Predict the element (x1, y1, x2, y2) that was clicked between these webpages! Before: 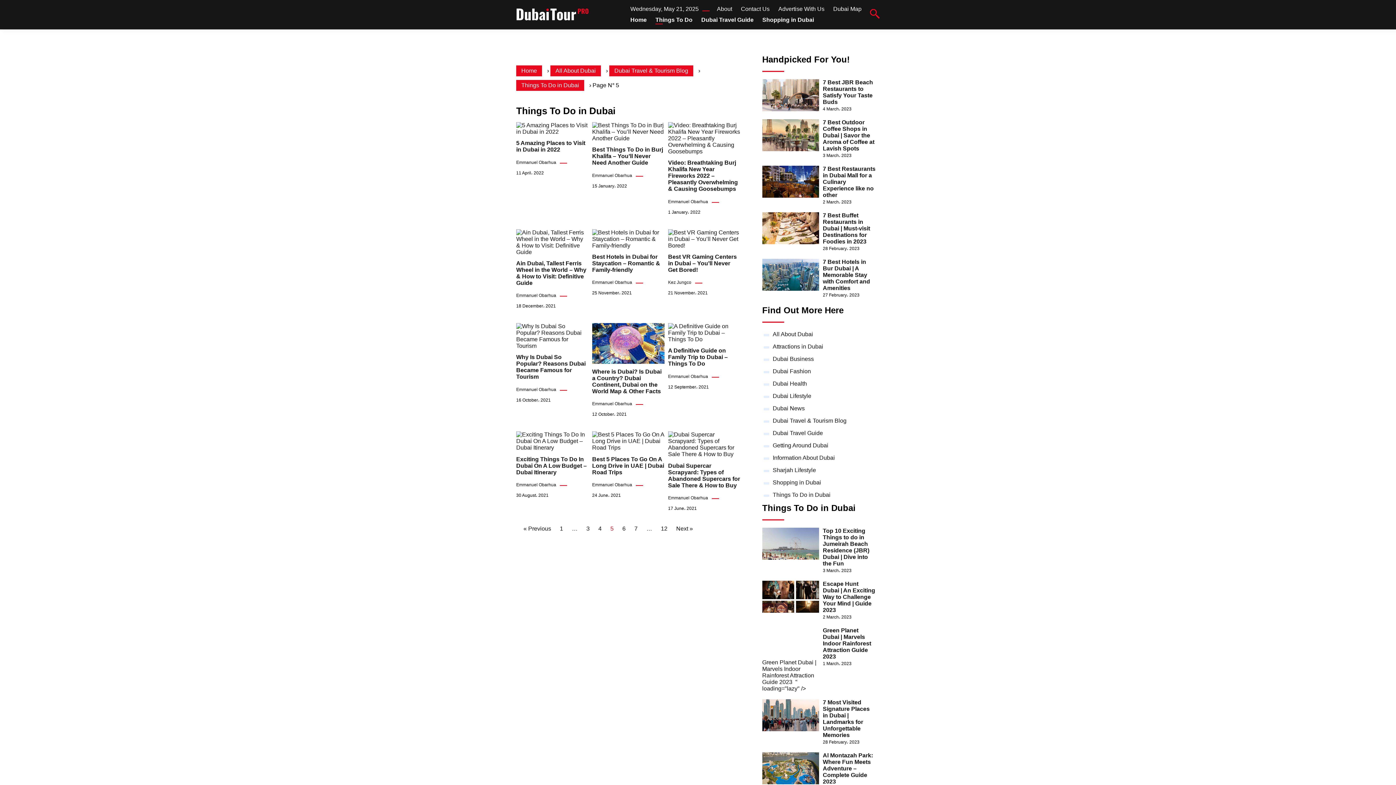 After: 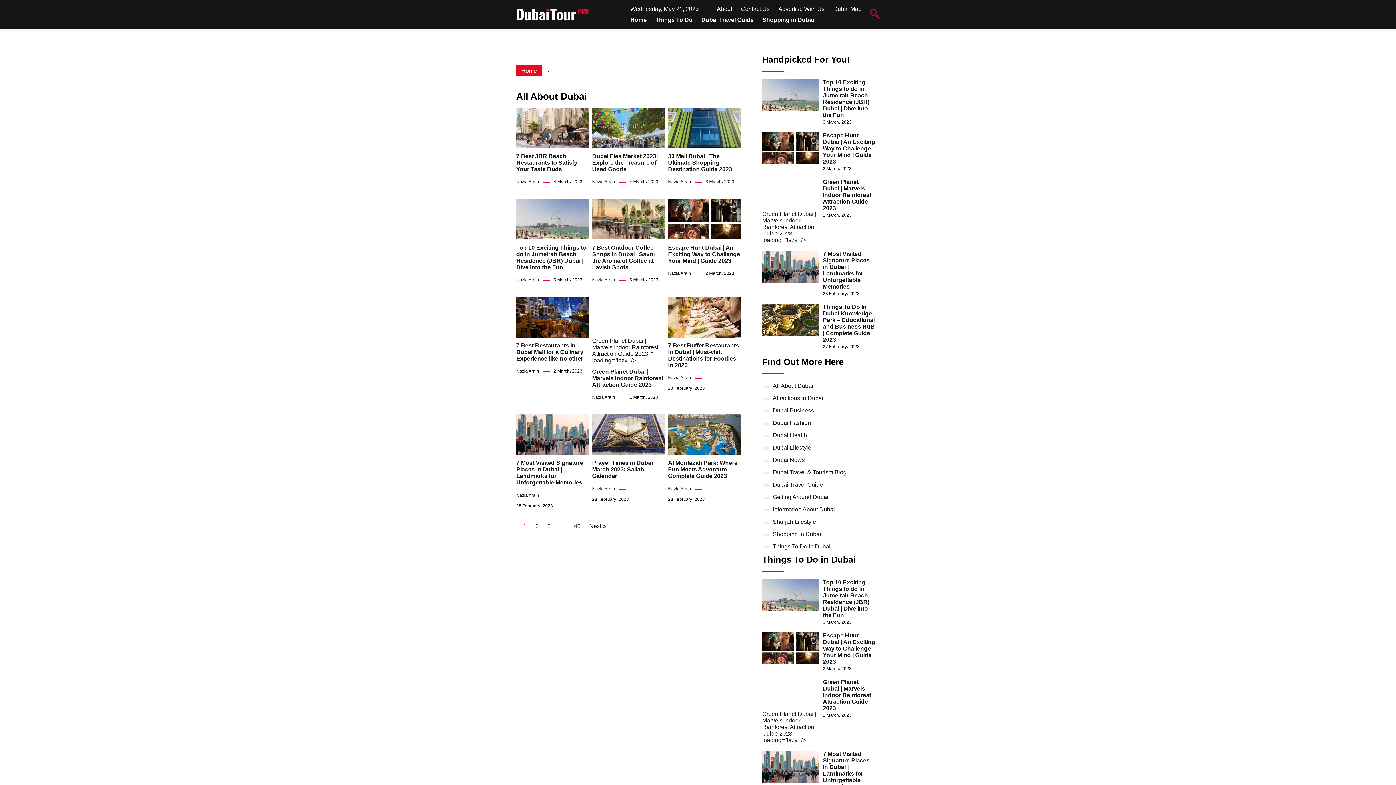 Action: label: All About Dubai bbox: (772, 331, 813, 337)